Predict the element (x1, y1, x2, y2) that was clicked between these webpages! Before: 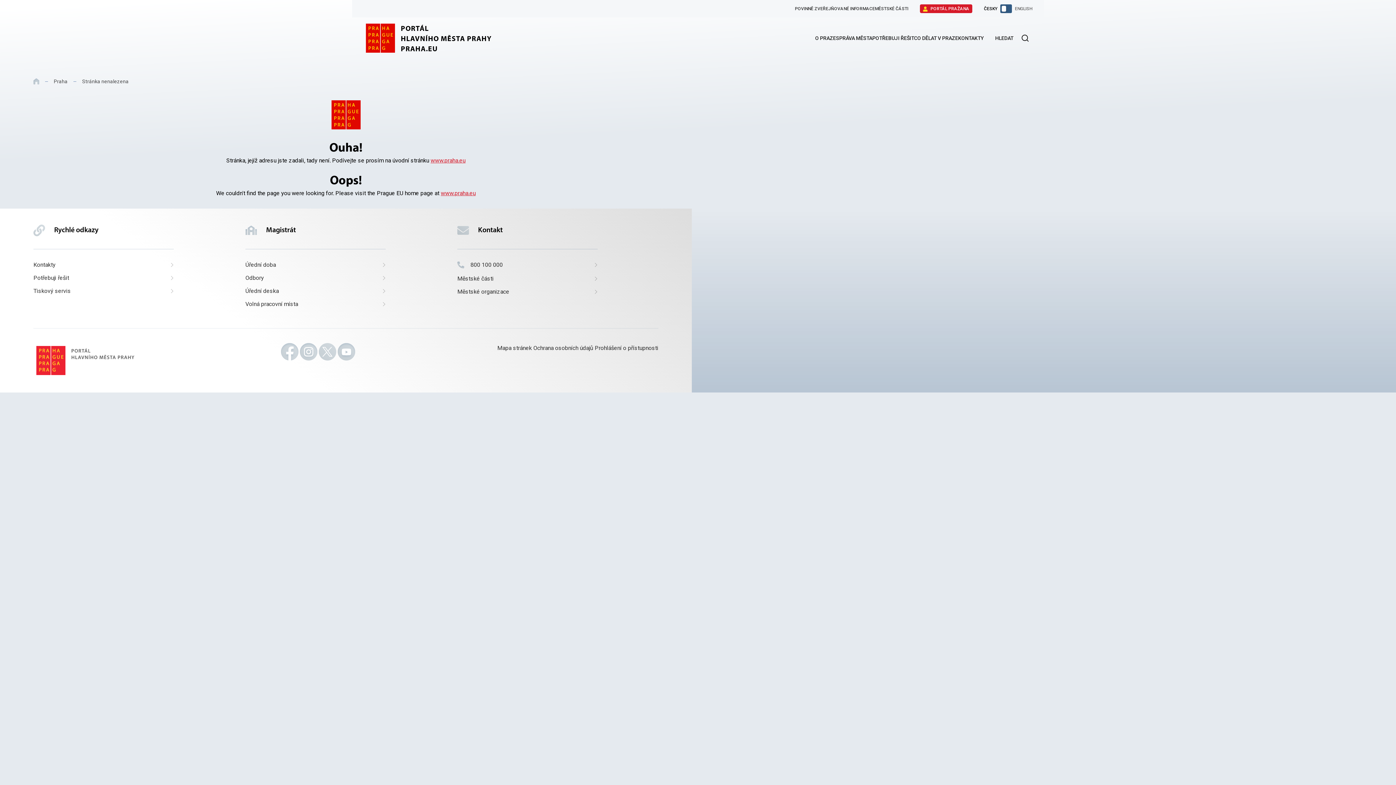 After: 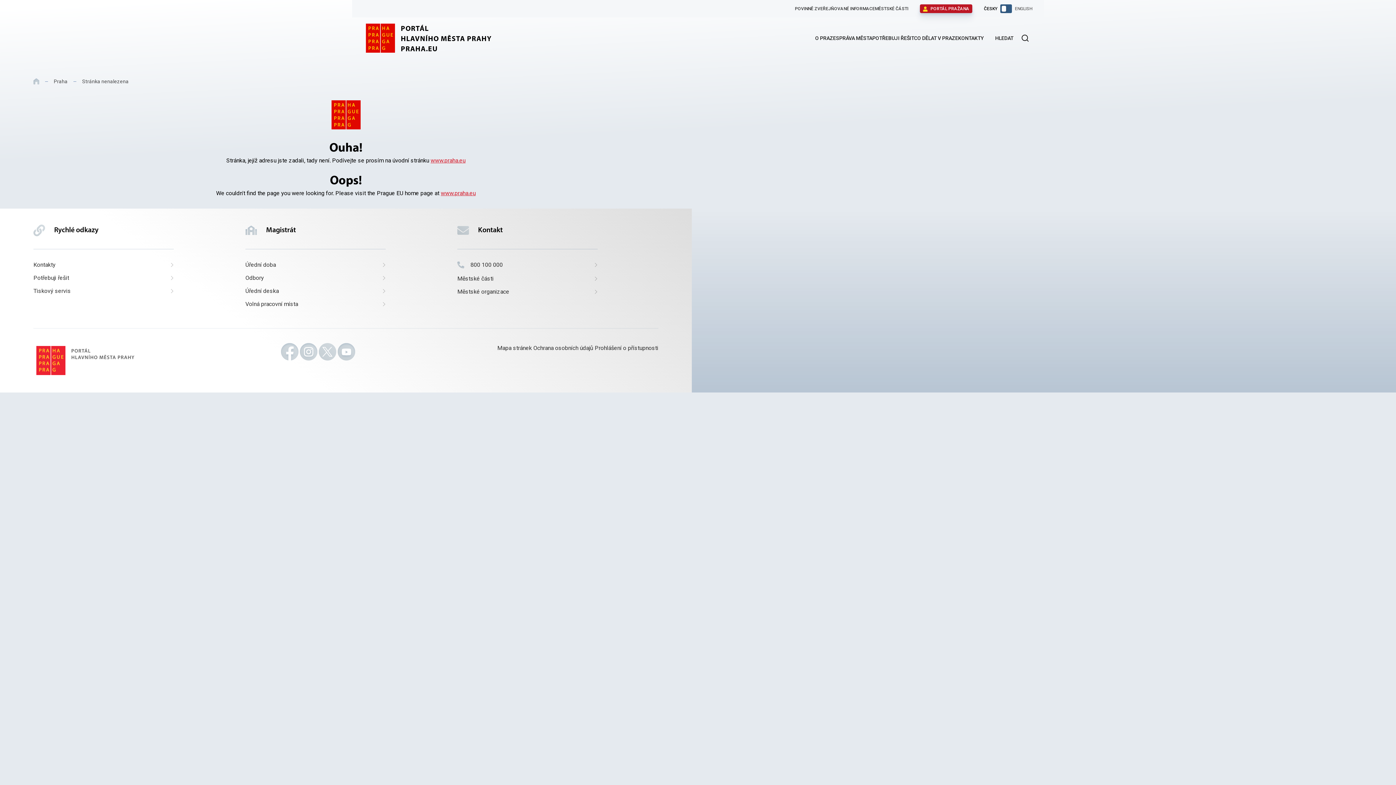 Action: bbox: (920, 4, 972, 13) label:  PORTÁL PRAŽANA